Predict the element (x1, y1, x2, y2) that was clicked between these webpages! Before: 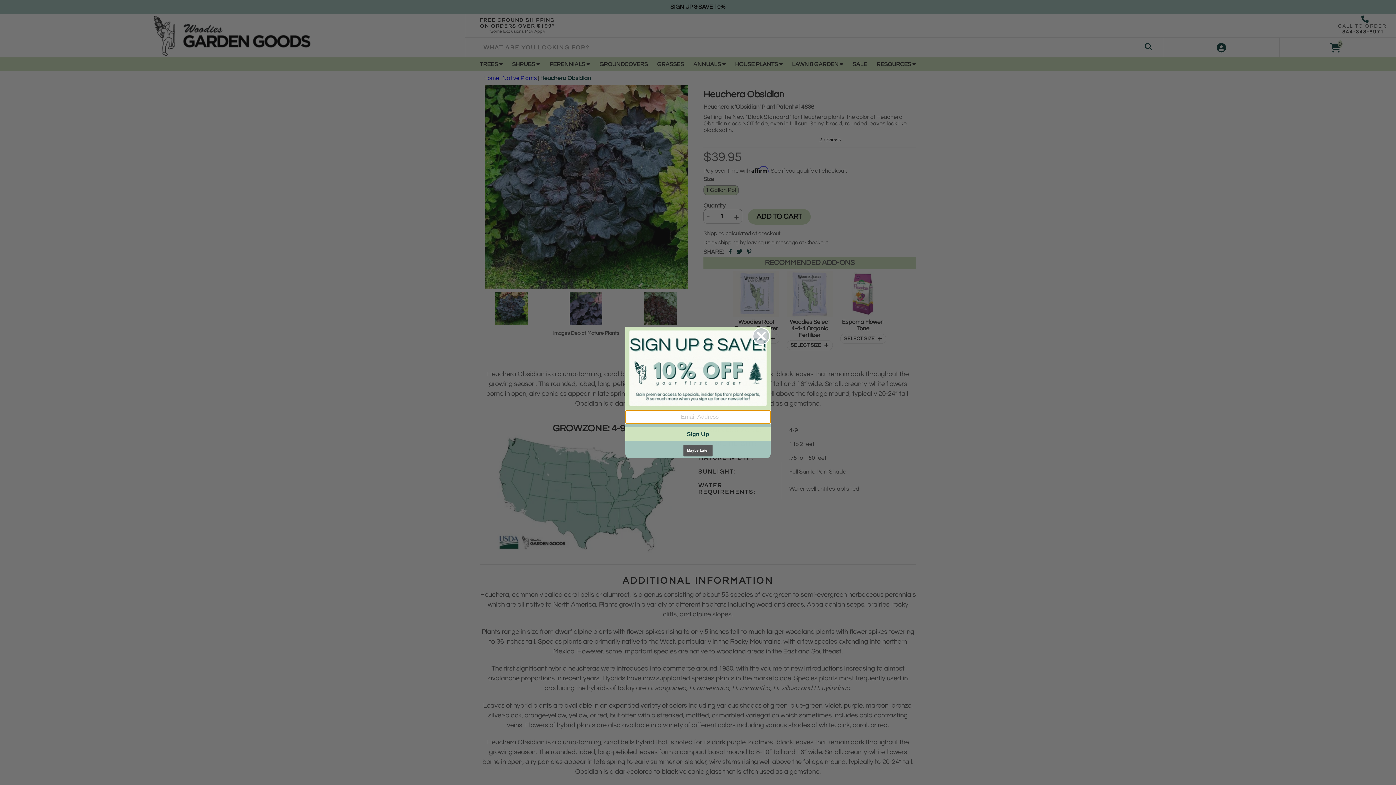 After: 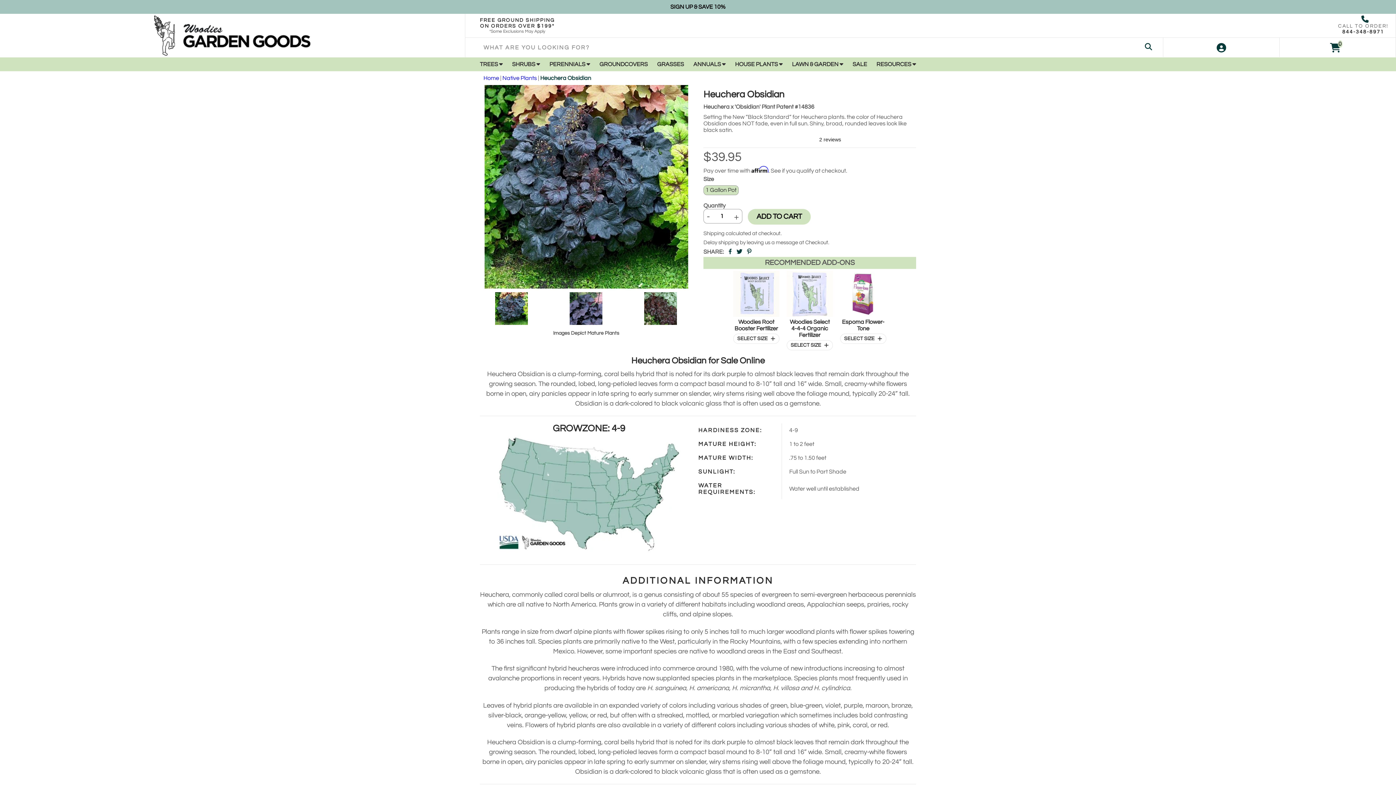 Action: label: Maybe Later bbox: (683, 445, 712, 456)